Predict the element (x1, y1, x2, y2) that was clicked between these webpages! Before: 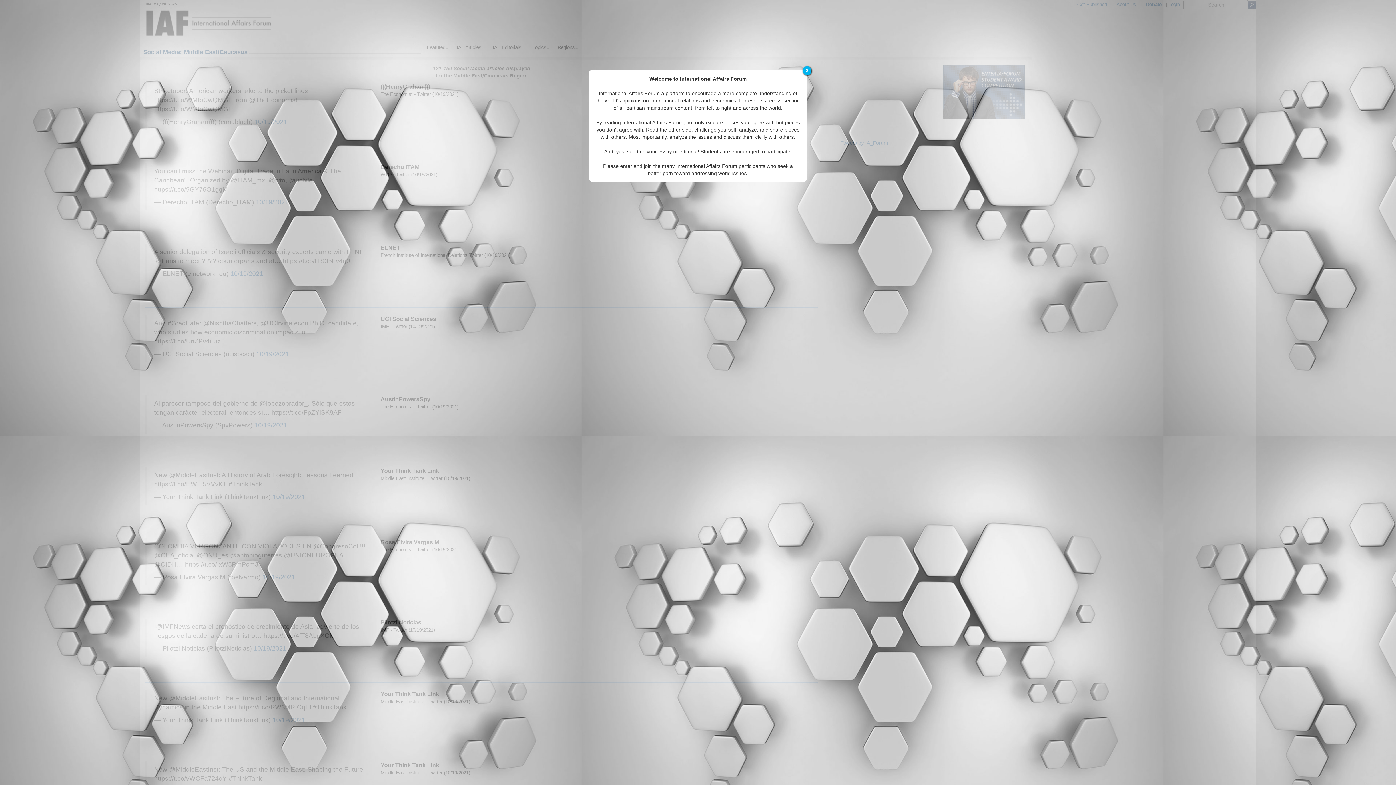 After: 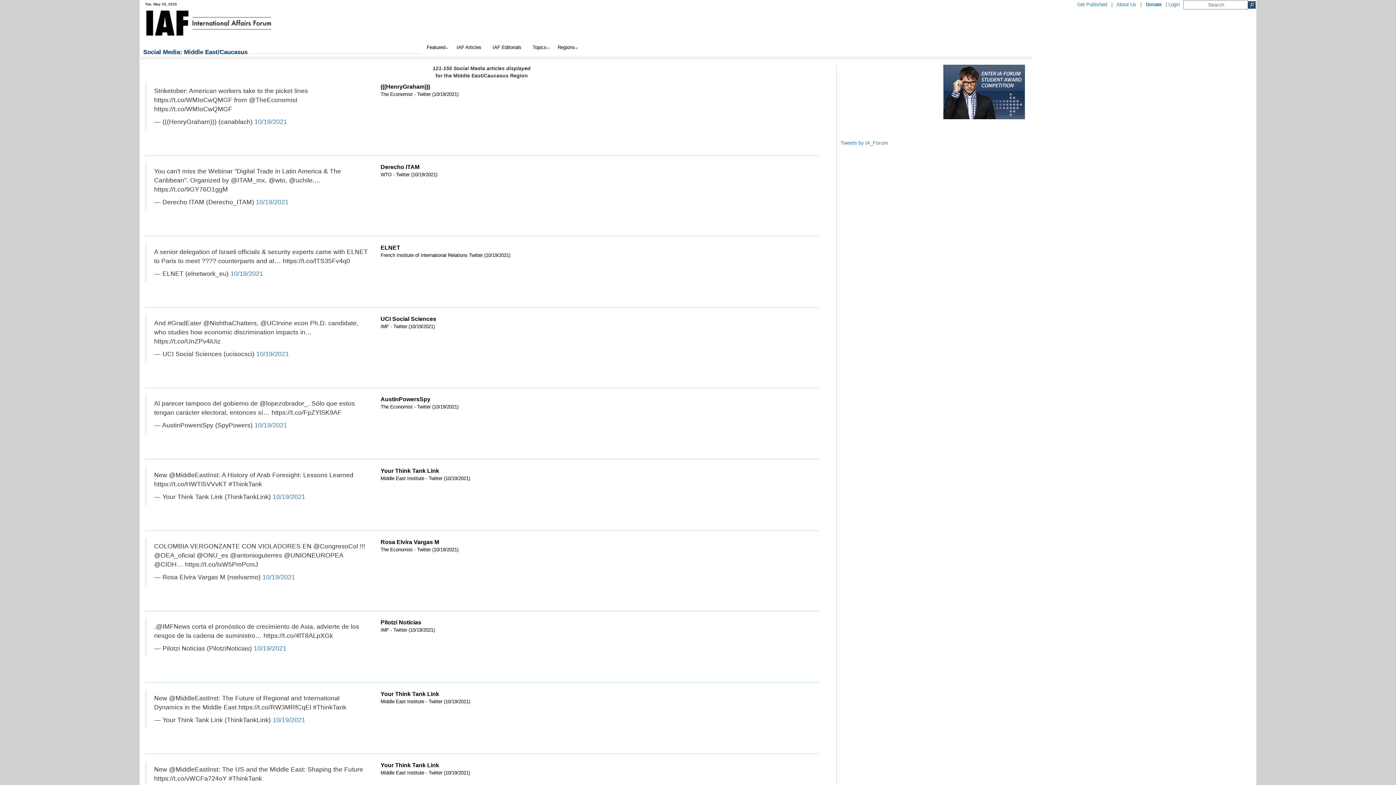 Action: bbox: (802, 66, 811, 75) label: X